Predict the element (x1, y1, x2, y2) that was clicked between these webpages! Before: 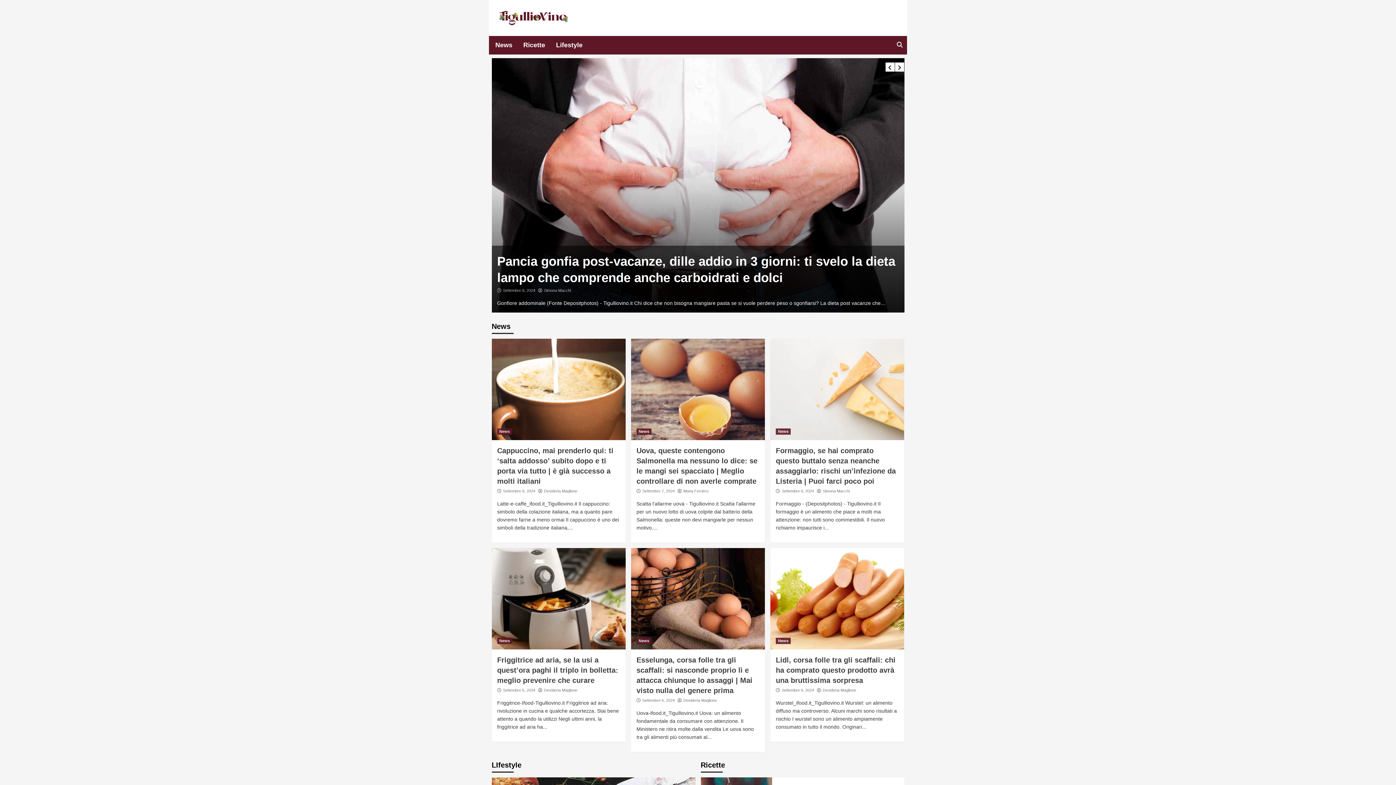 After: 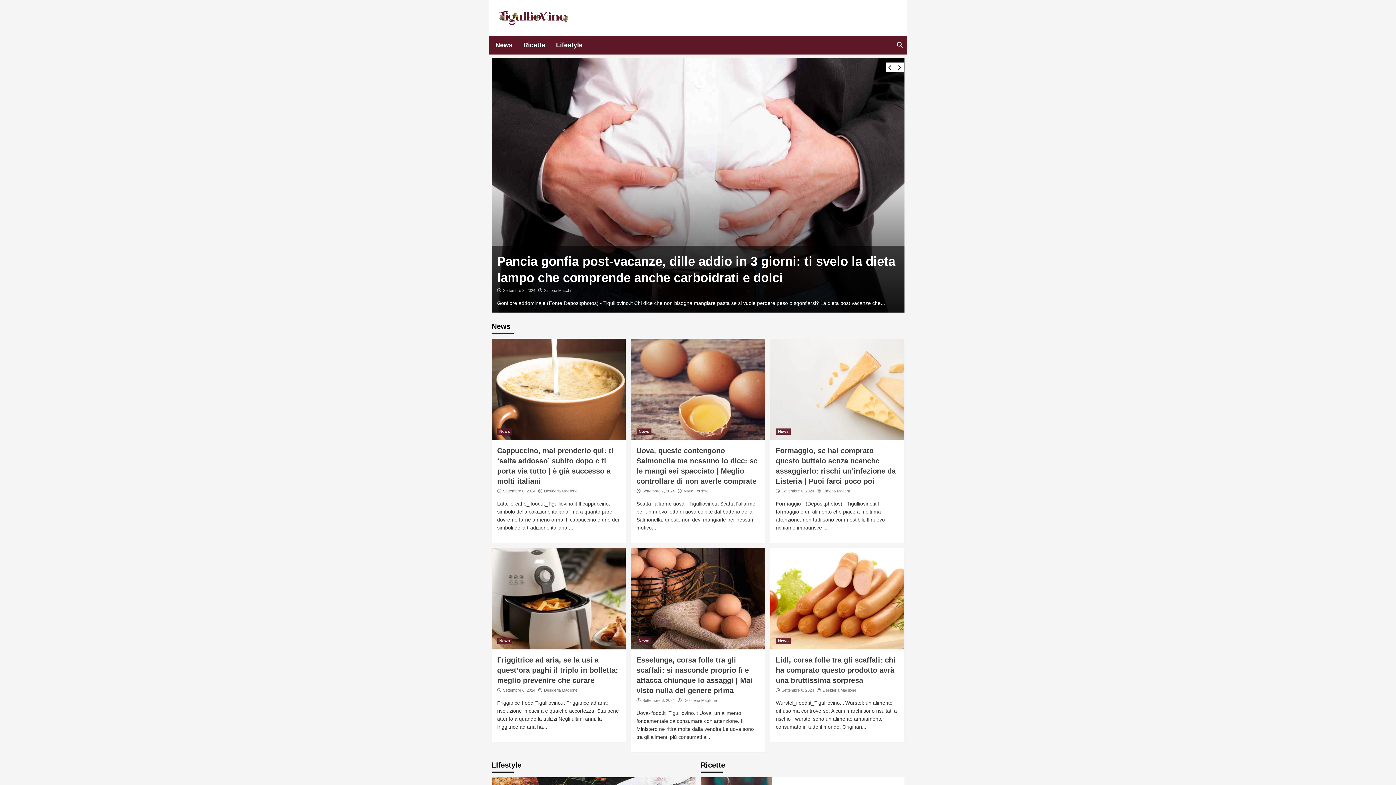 Action: bbox: (822, 688, 856, 692) label: Desideria Maglione